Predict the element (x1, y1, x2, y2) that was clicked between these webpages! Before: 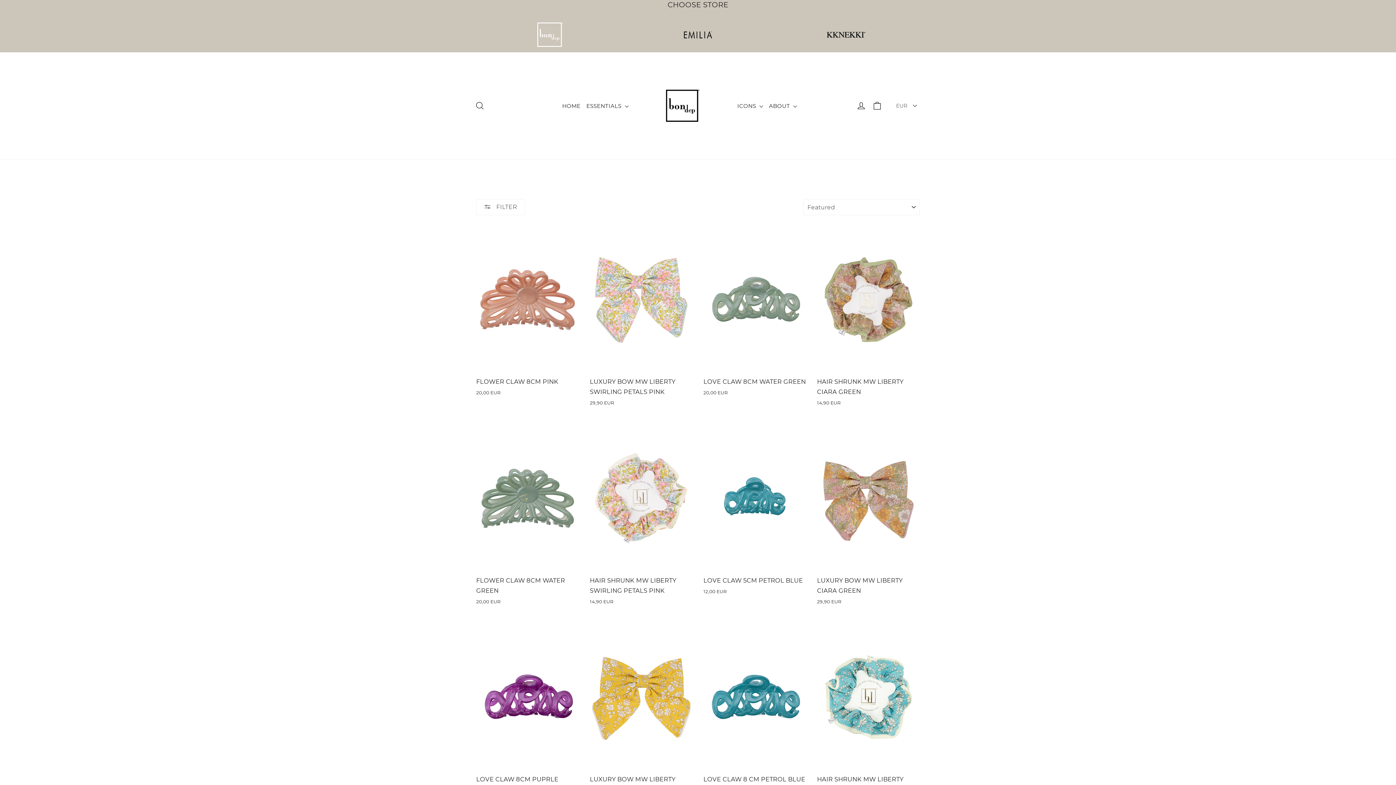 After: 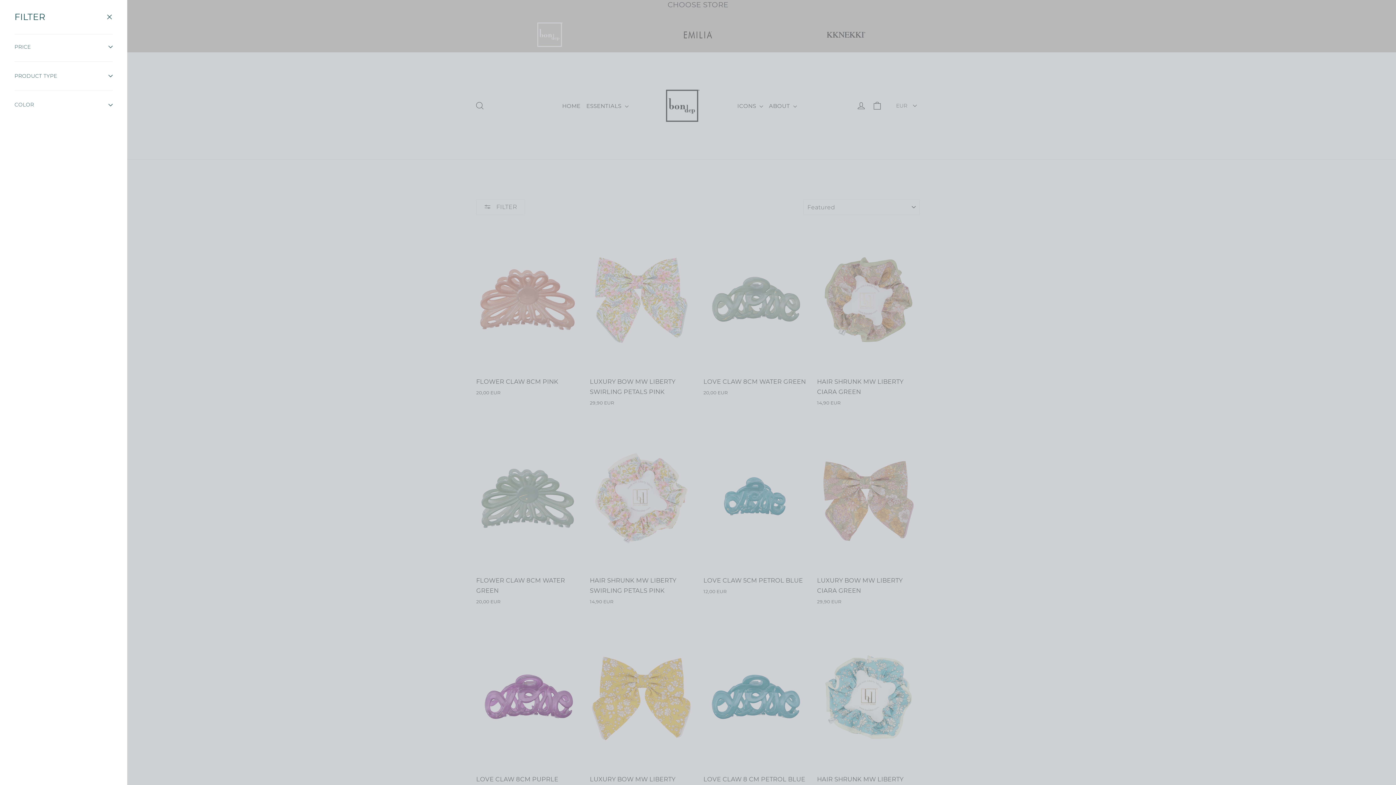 Action: label:  FILTER bbox: (476, 199, 525, 215)